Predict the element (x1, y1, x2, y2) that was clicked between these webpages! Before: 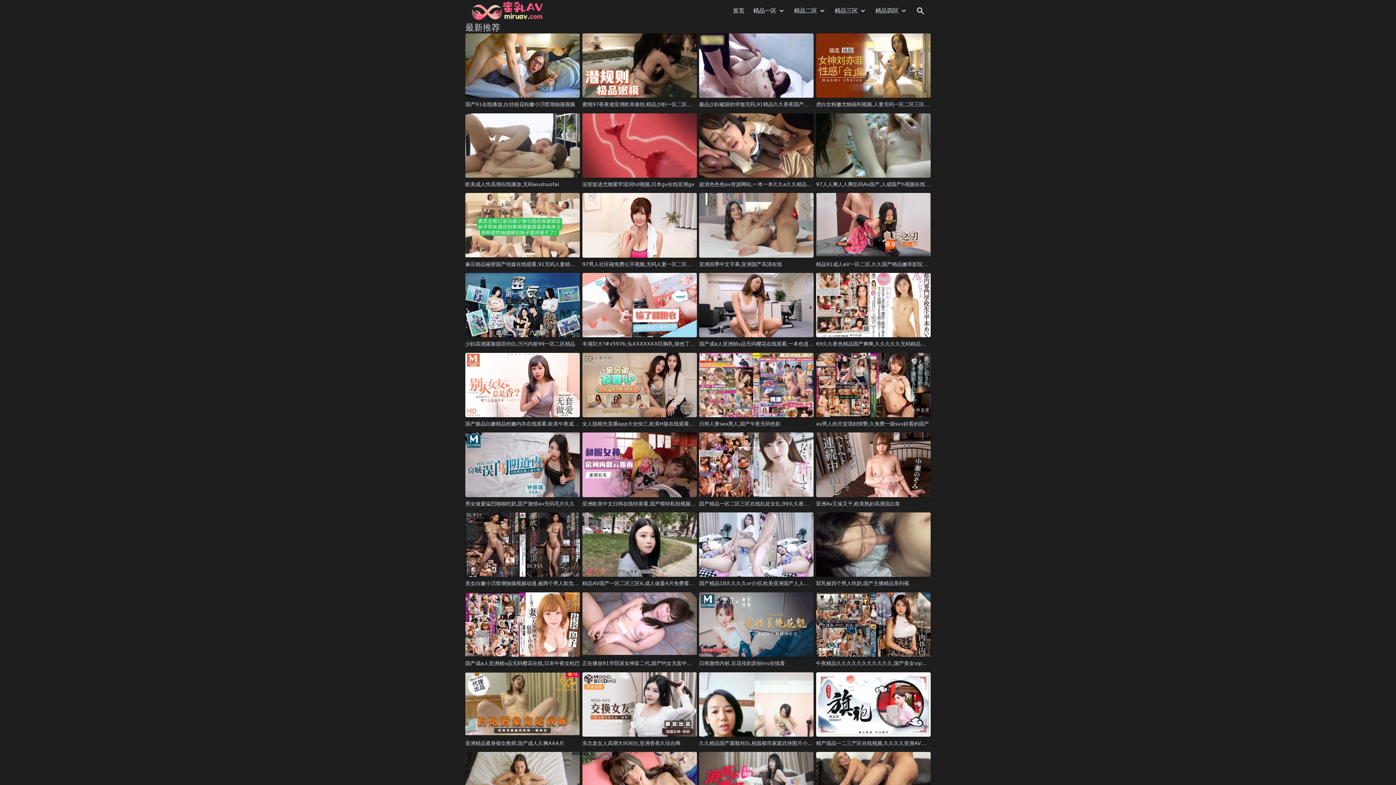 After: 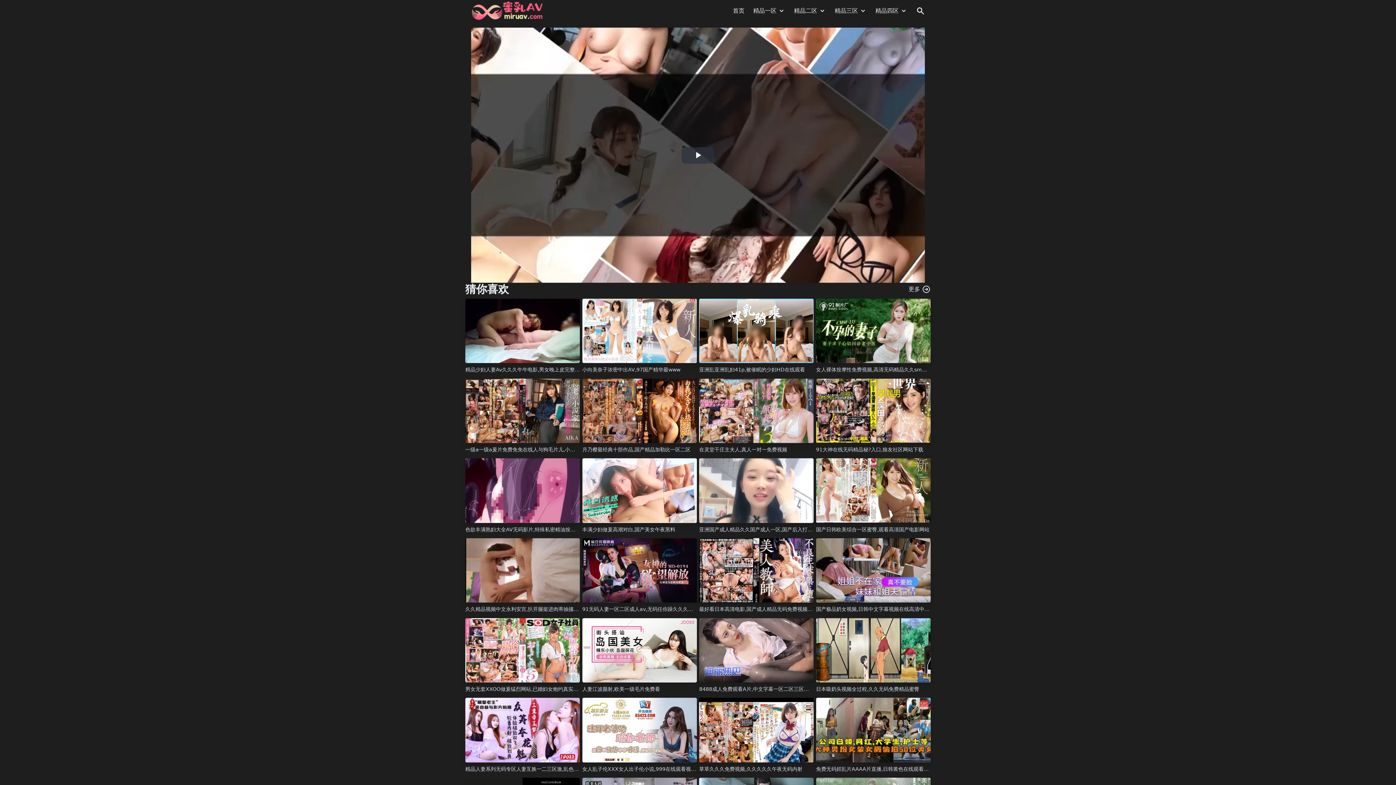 Action: bbox: (816, 353, 930, 417)